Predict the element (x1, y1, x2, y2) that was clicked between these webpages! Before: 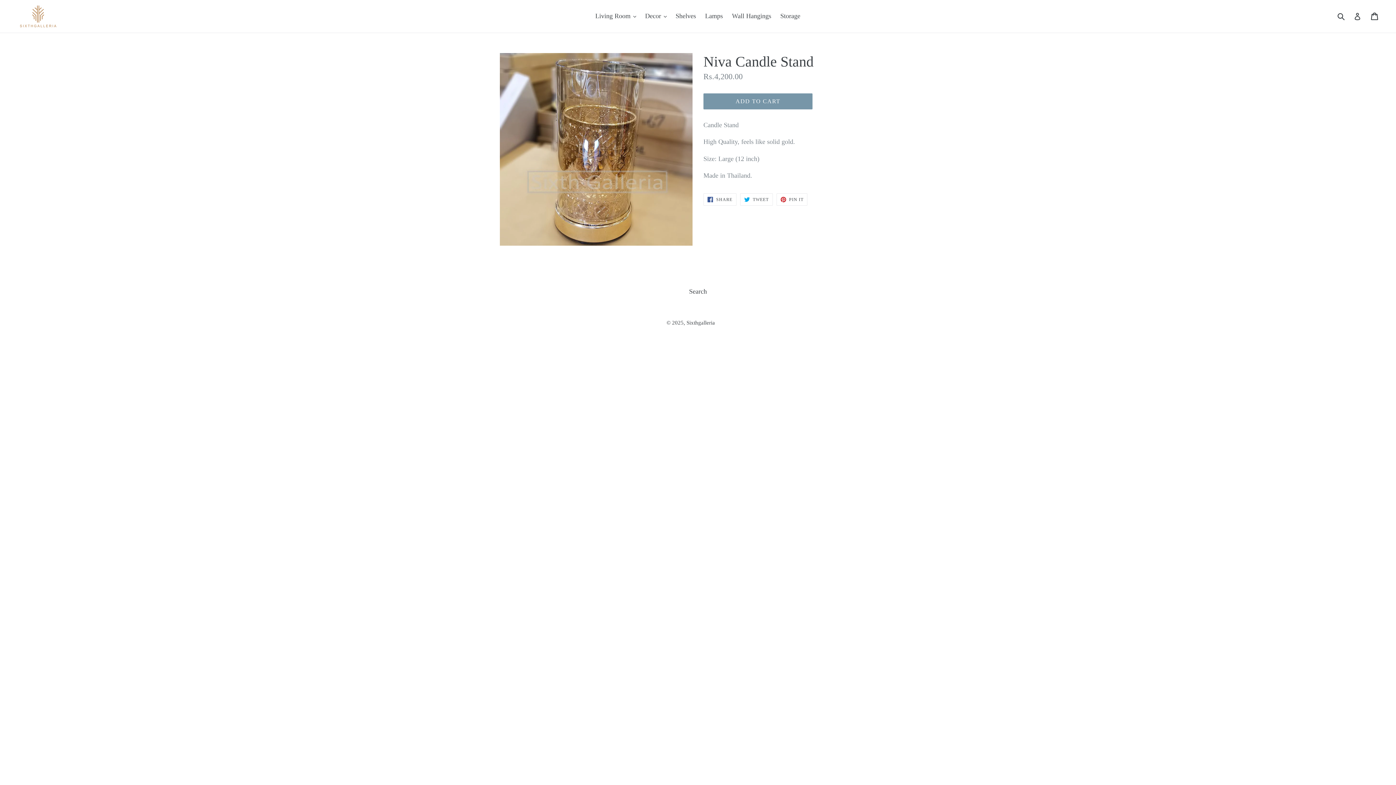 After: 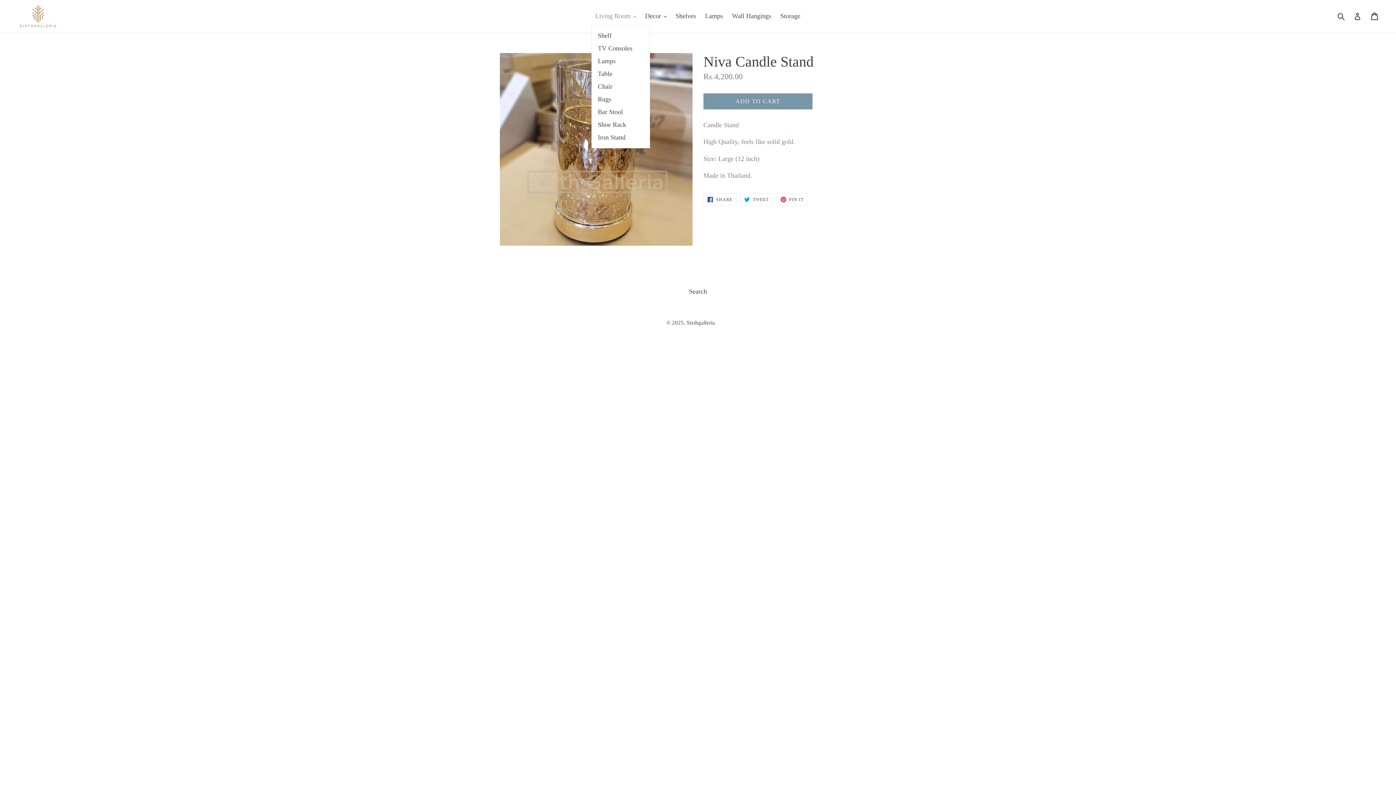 Action: bbox: (591, 10, 639, 22) label: Living Room 
expand